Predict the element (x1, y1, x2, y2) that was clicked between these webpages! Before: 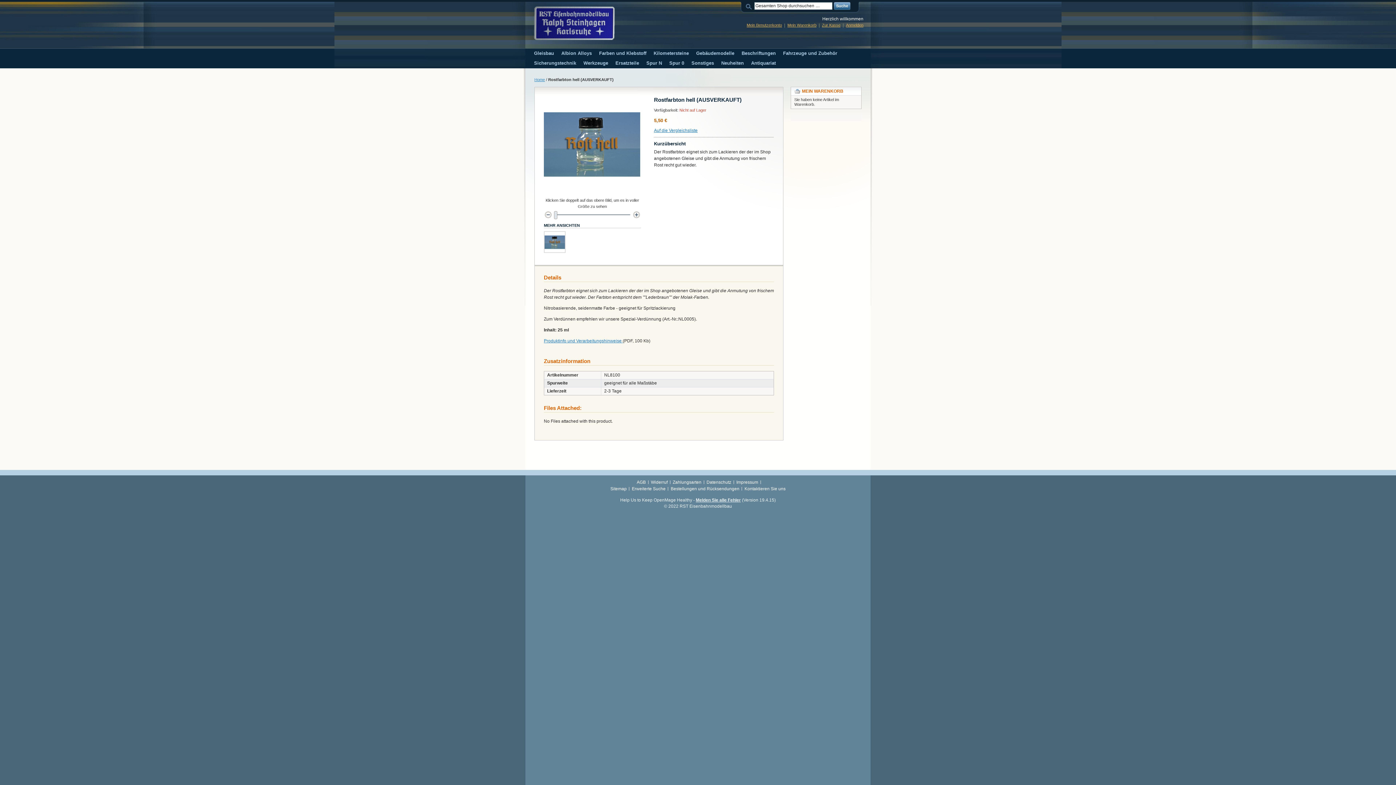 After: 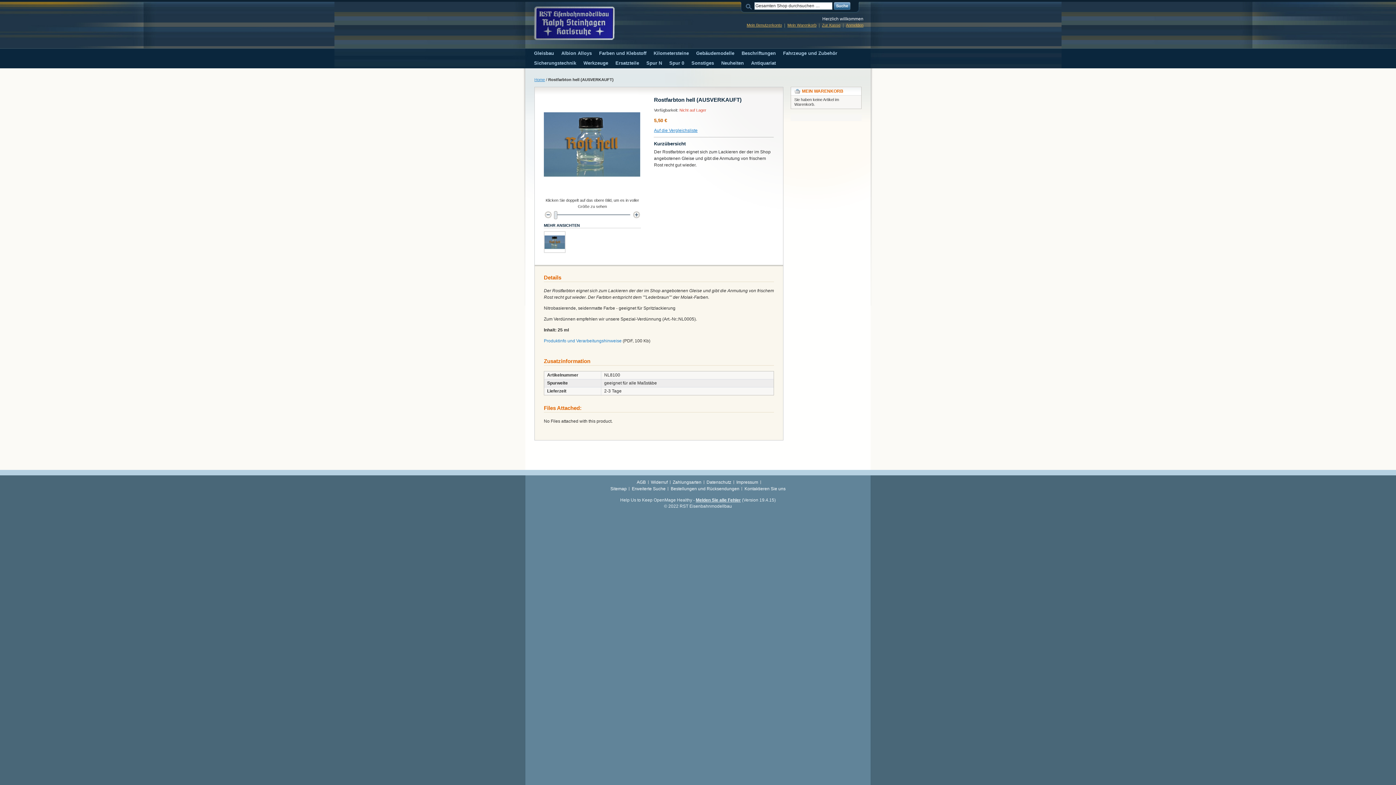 Action: bbox: (544, 338, 622, 343) label: Produktinfo und Verarbeitungshinweise 